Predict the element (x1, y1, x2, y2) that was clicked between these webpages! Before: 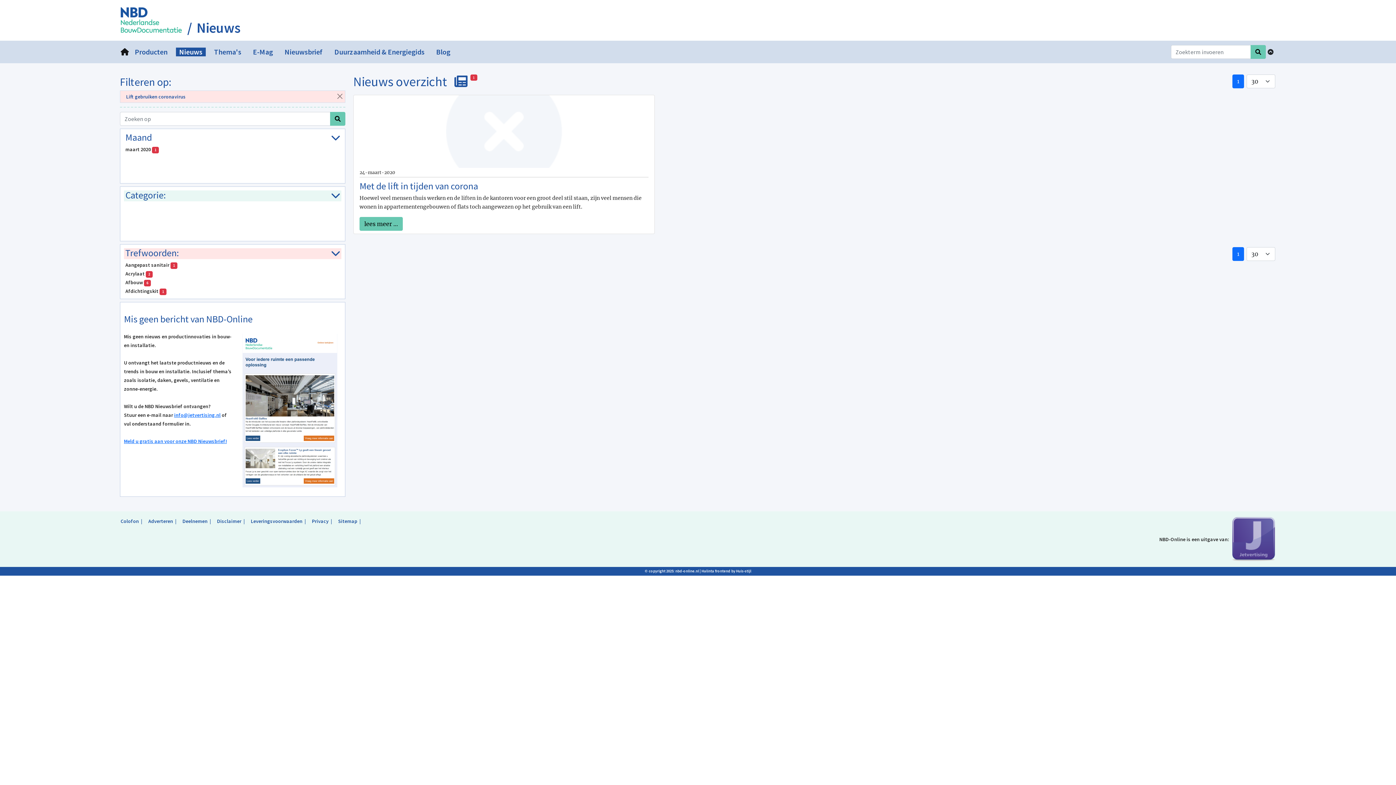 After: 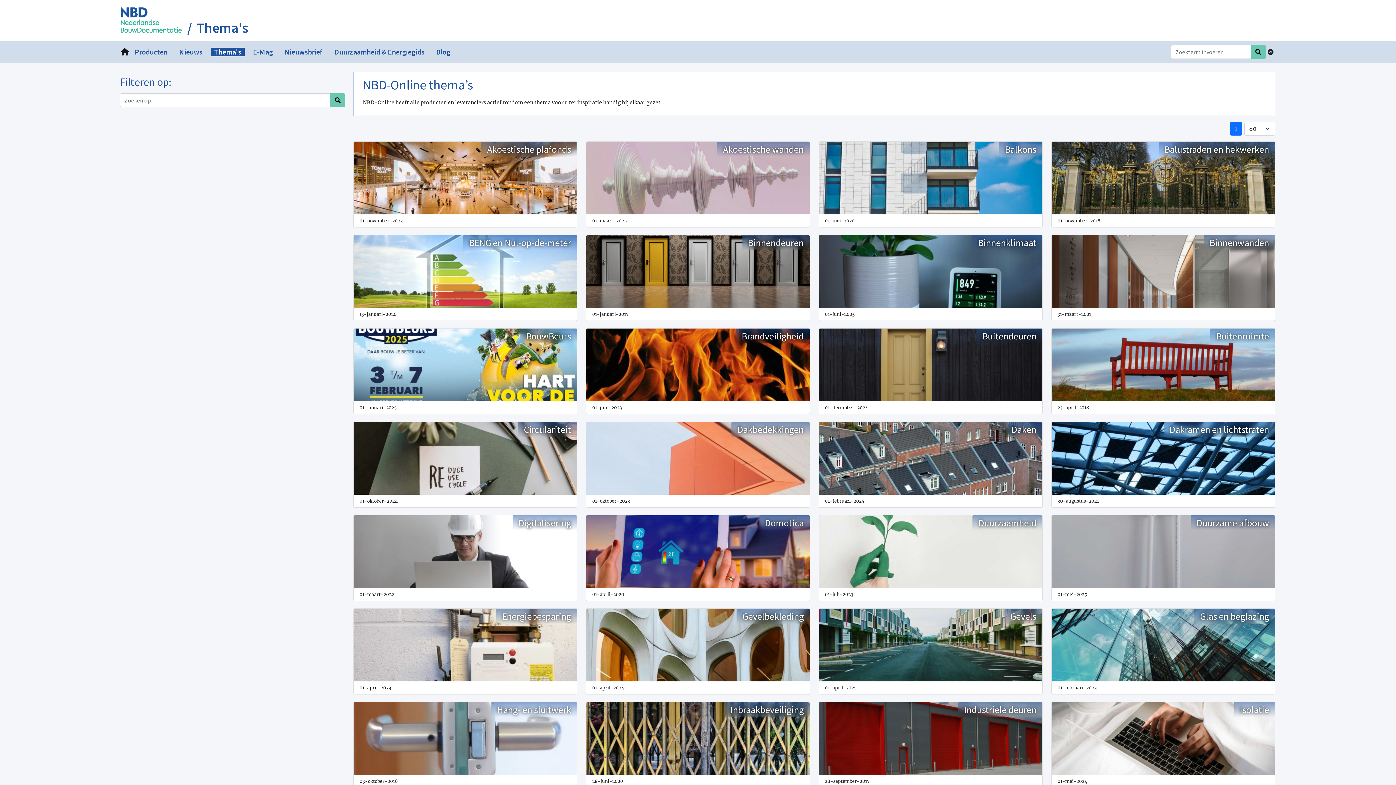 Action: bbox: (210, 47, 244, 56) label: Thema's